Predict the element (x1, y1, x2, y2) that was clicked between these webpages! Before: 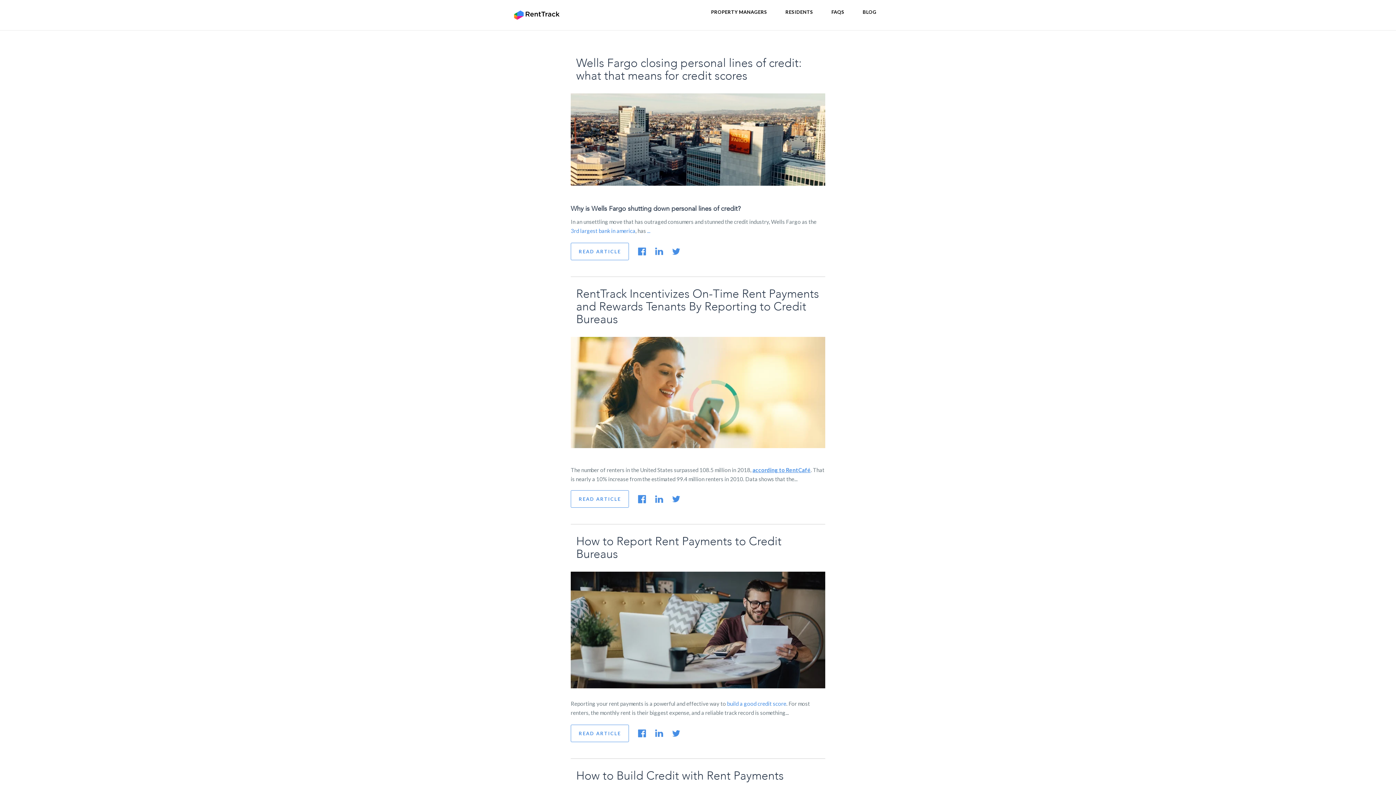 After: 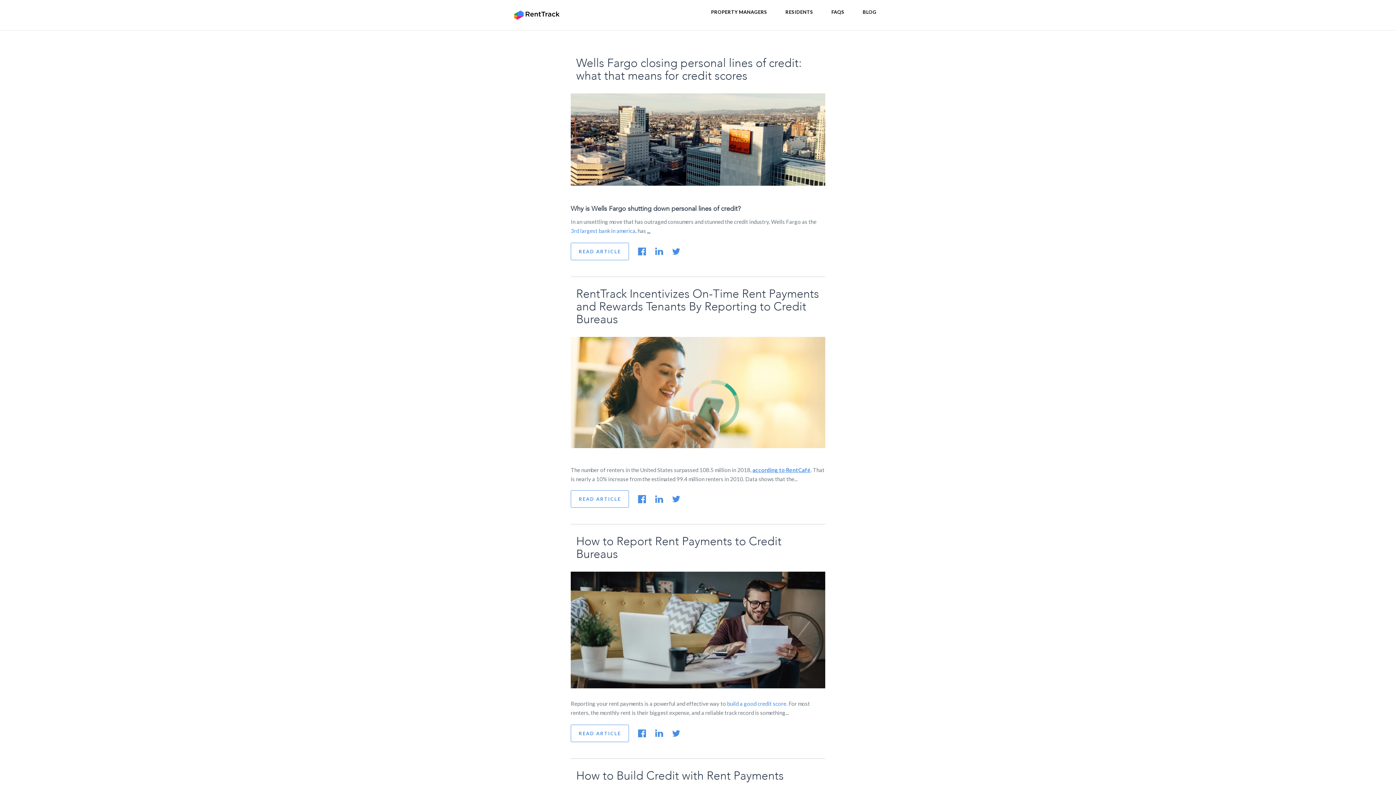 Action: bbox: (647, 227, 650, 234) label: ...